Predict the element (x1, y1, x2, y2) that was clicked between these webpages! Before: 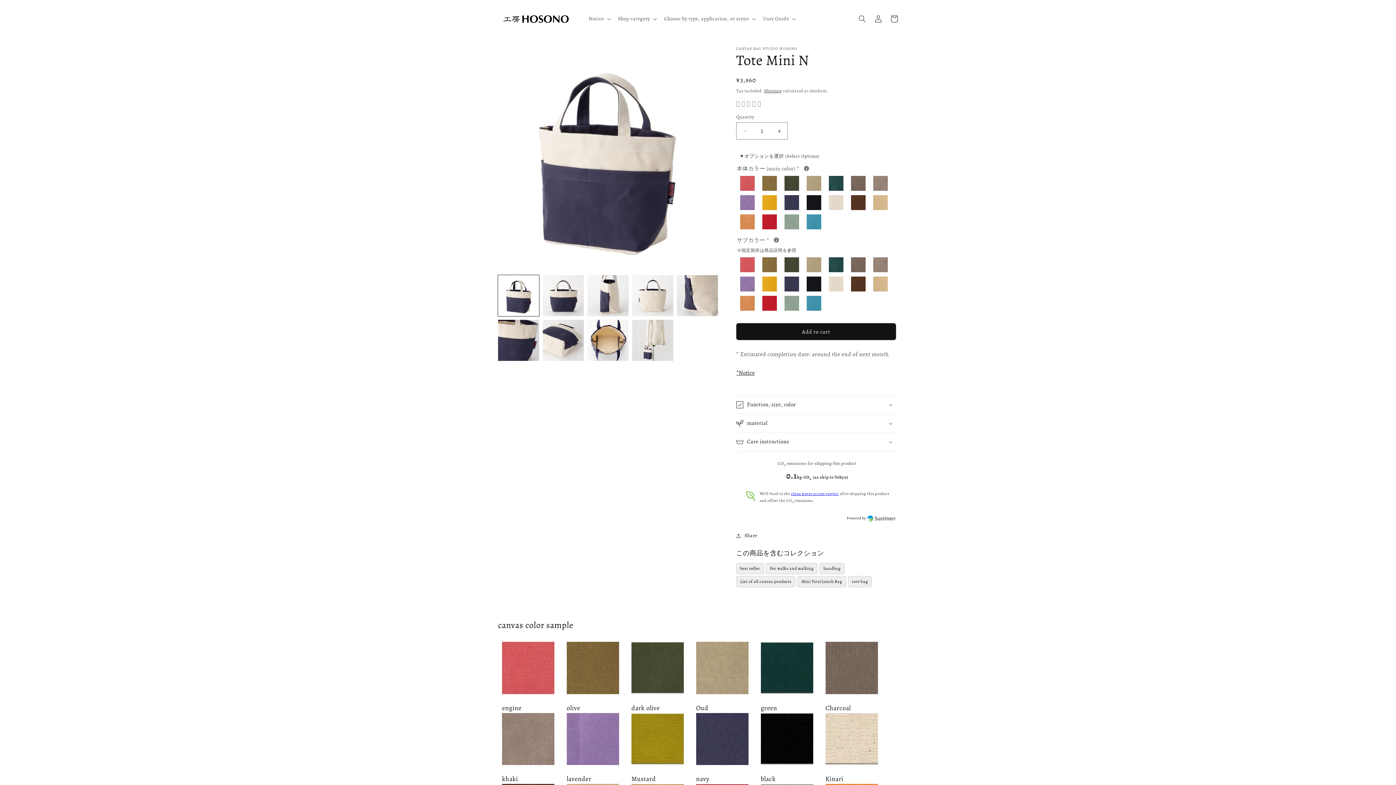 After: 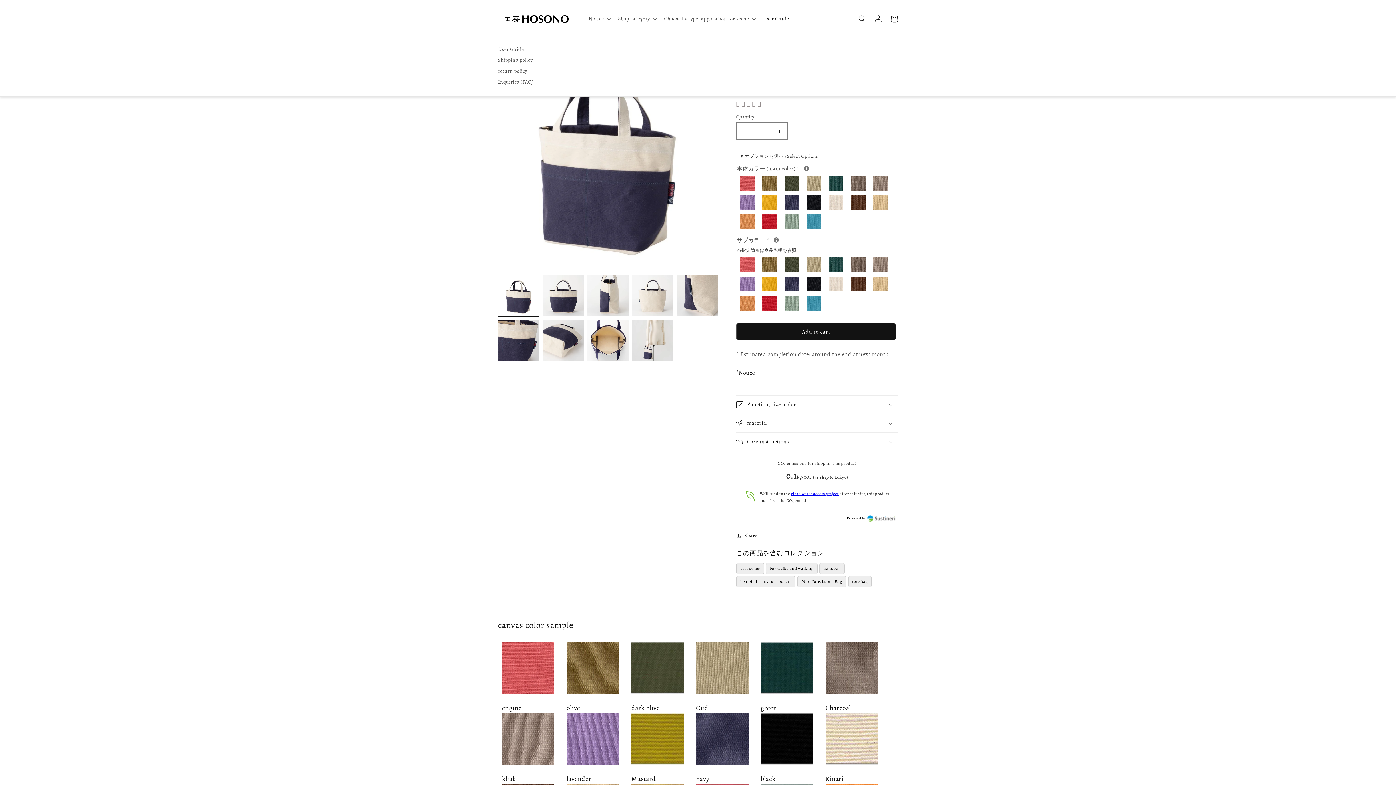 Action: bbox: (758, 11, 798, 26) label: User Guide